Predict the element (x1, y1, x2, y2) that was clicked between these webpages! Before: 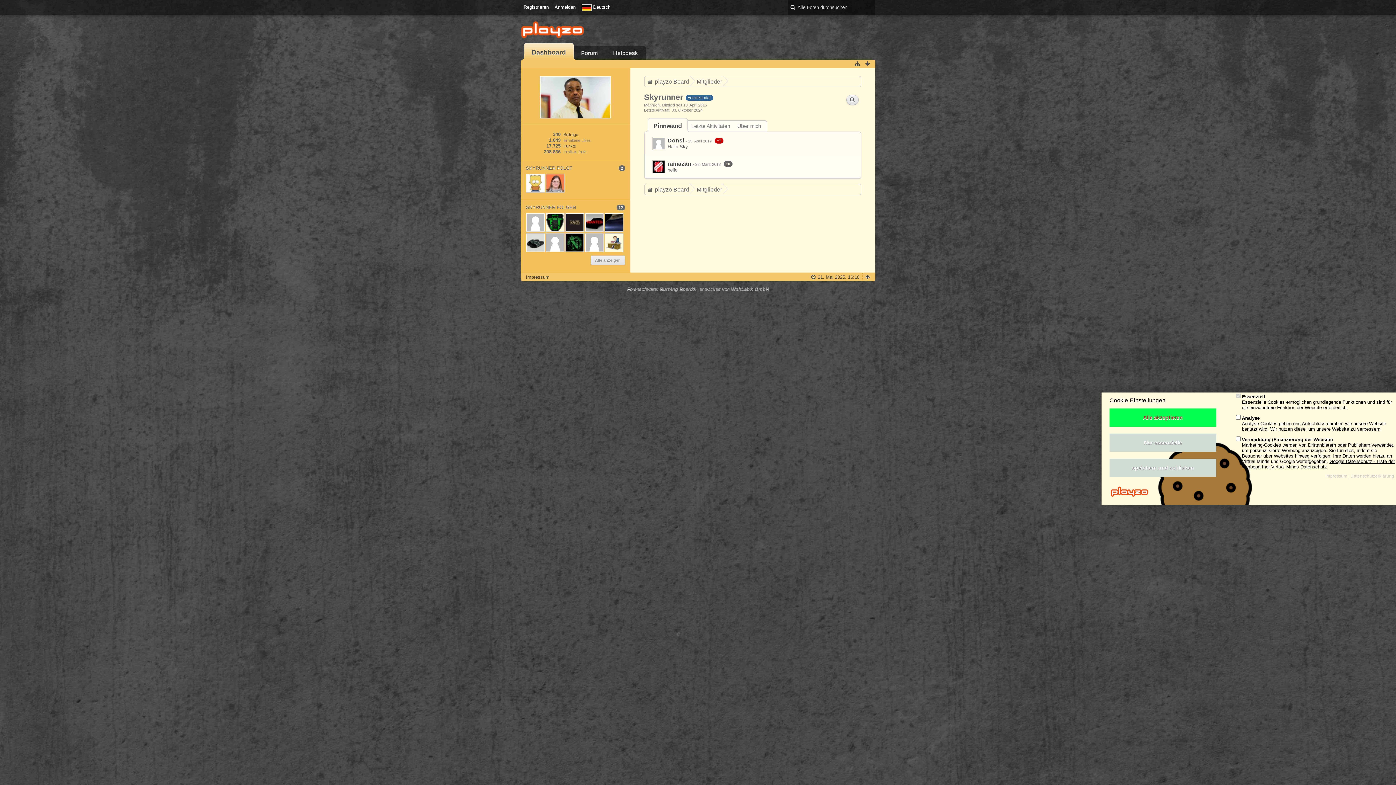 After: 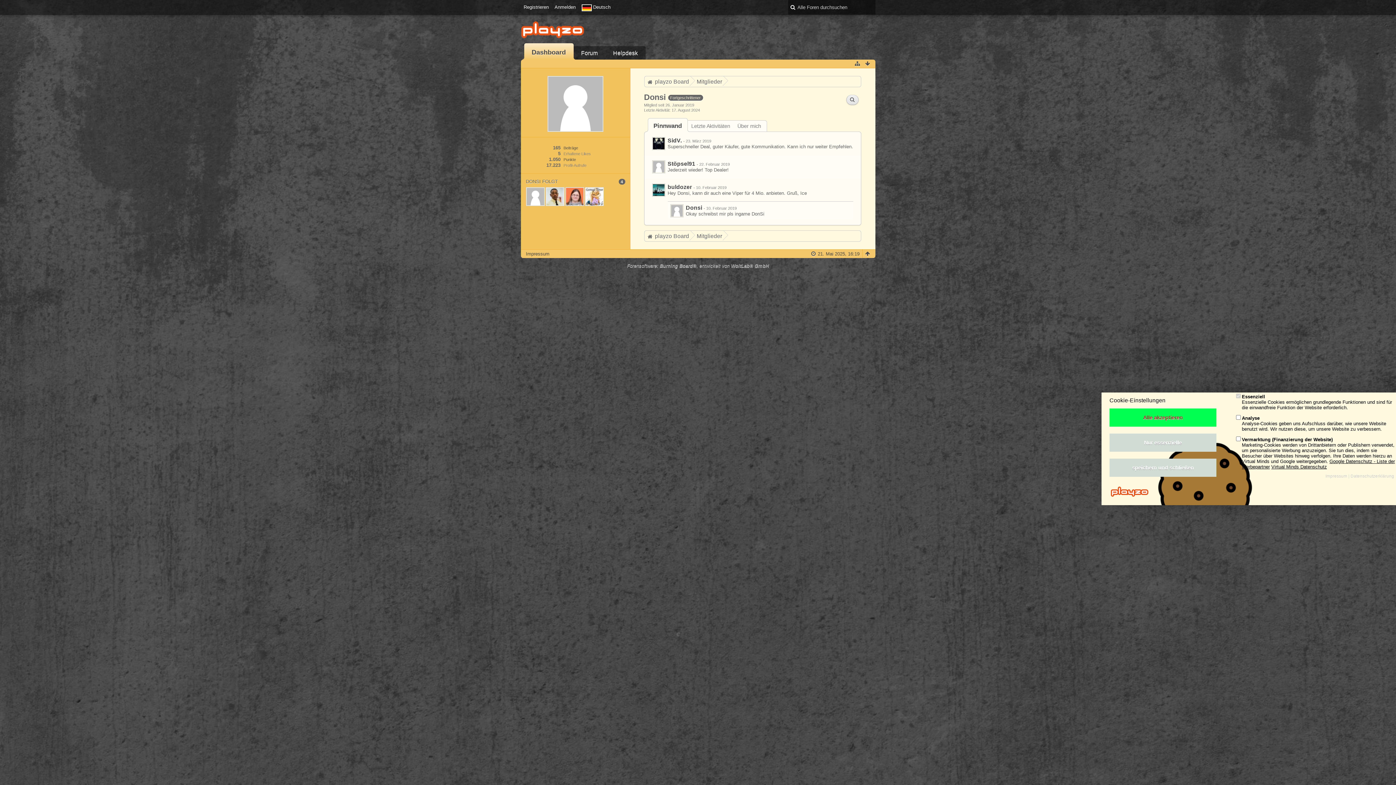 Action: bbox: (584, 233, 603, 252)